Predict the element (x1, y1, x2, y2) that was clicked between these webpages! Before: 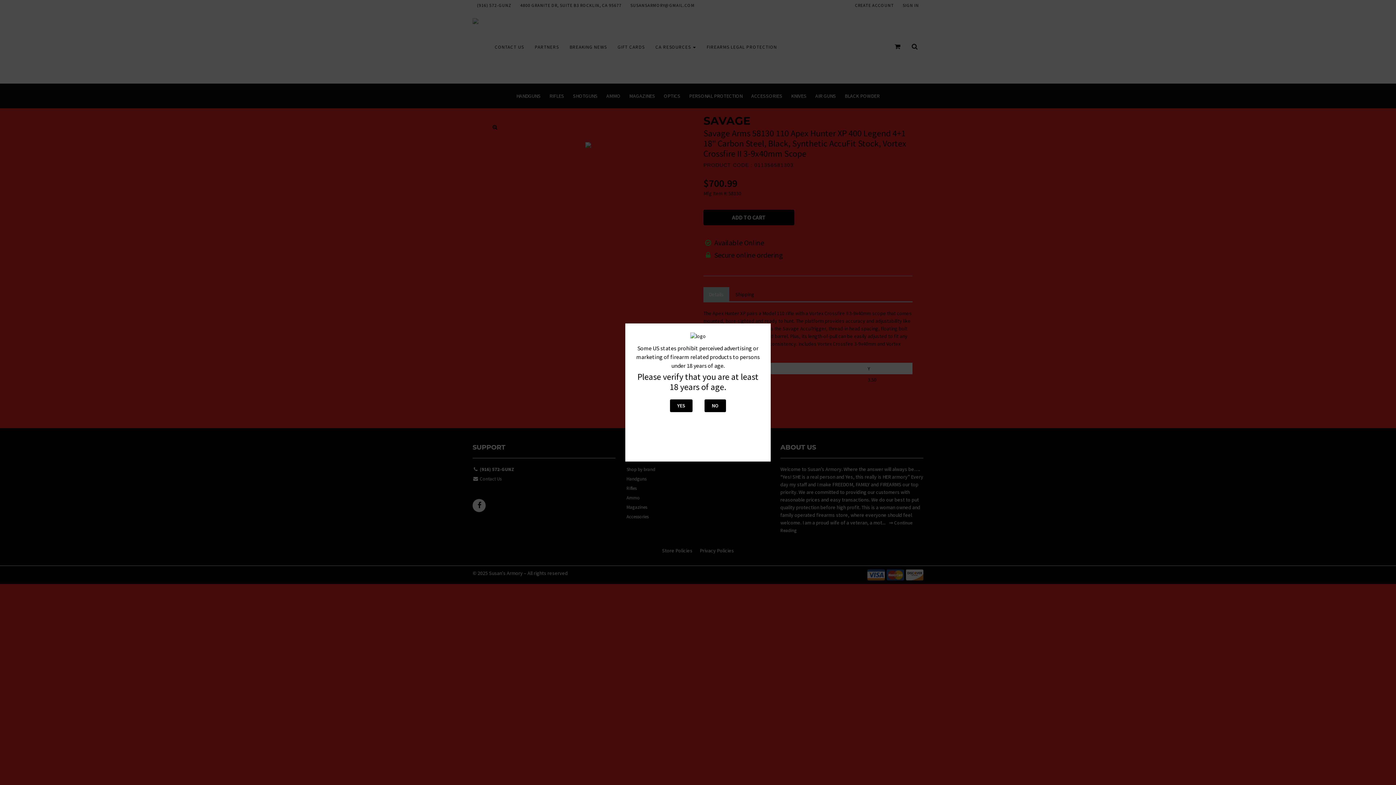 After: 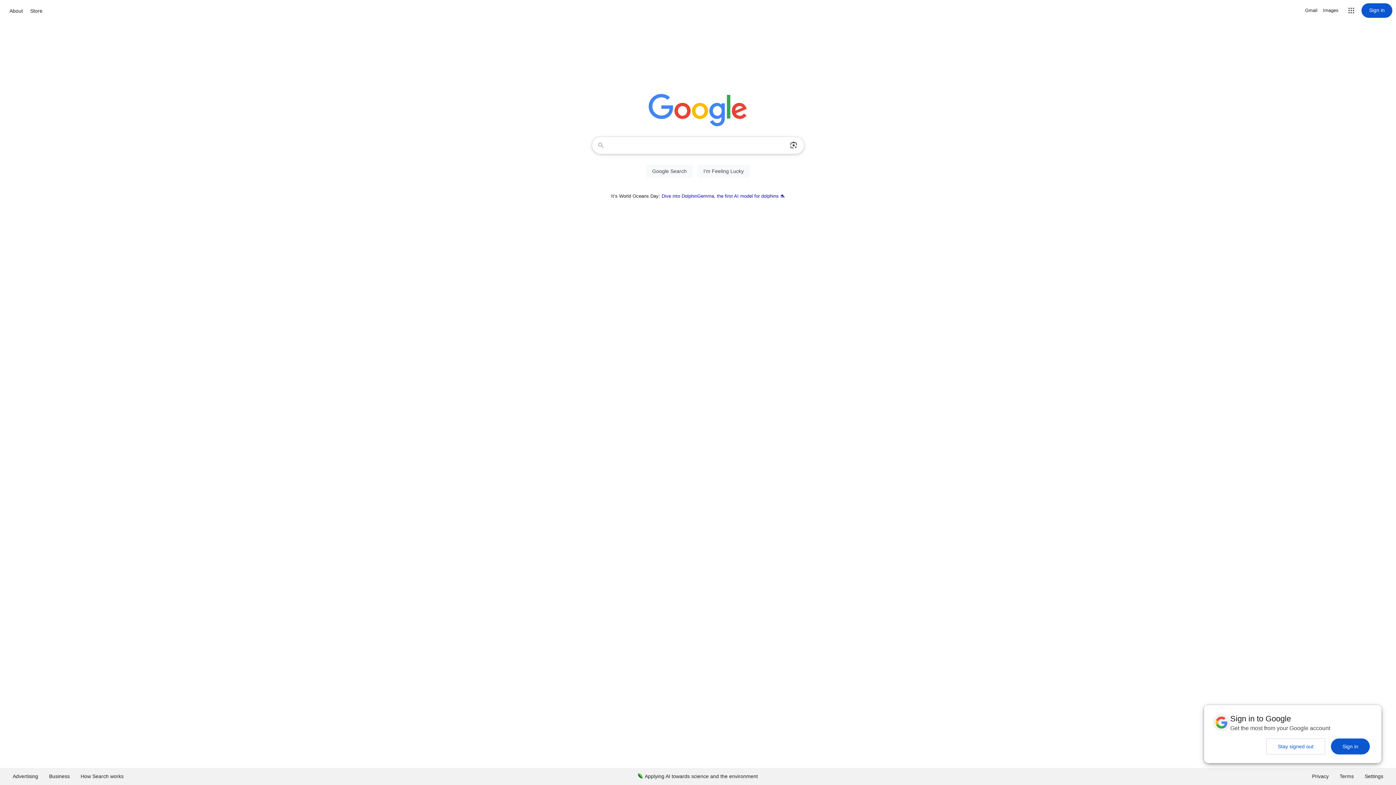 Action: label: NO bbox: (704, 399, 726, 412)